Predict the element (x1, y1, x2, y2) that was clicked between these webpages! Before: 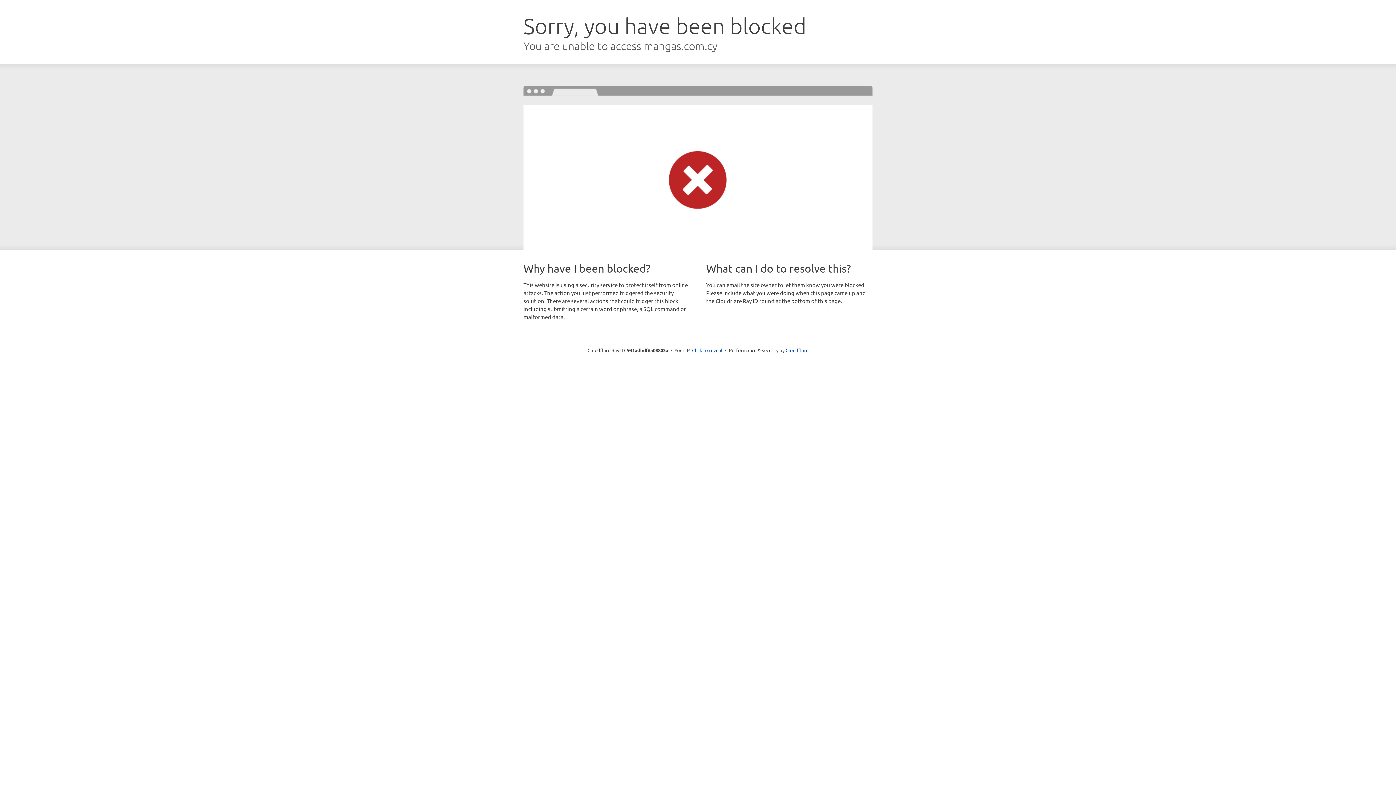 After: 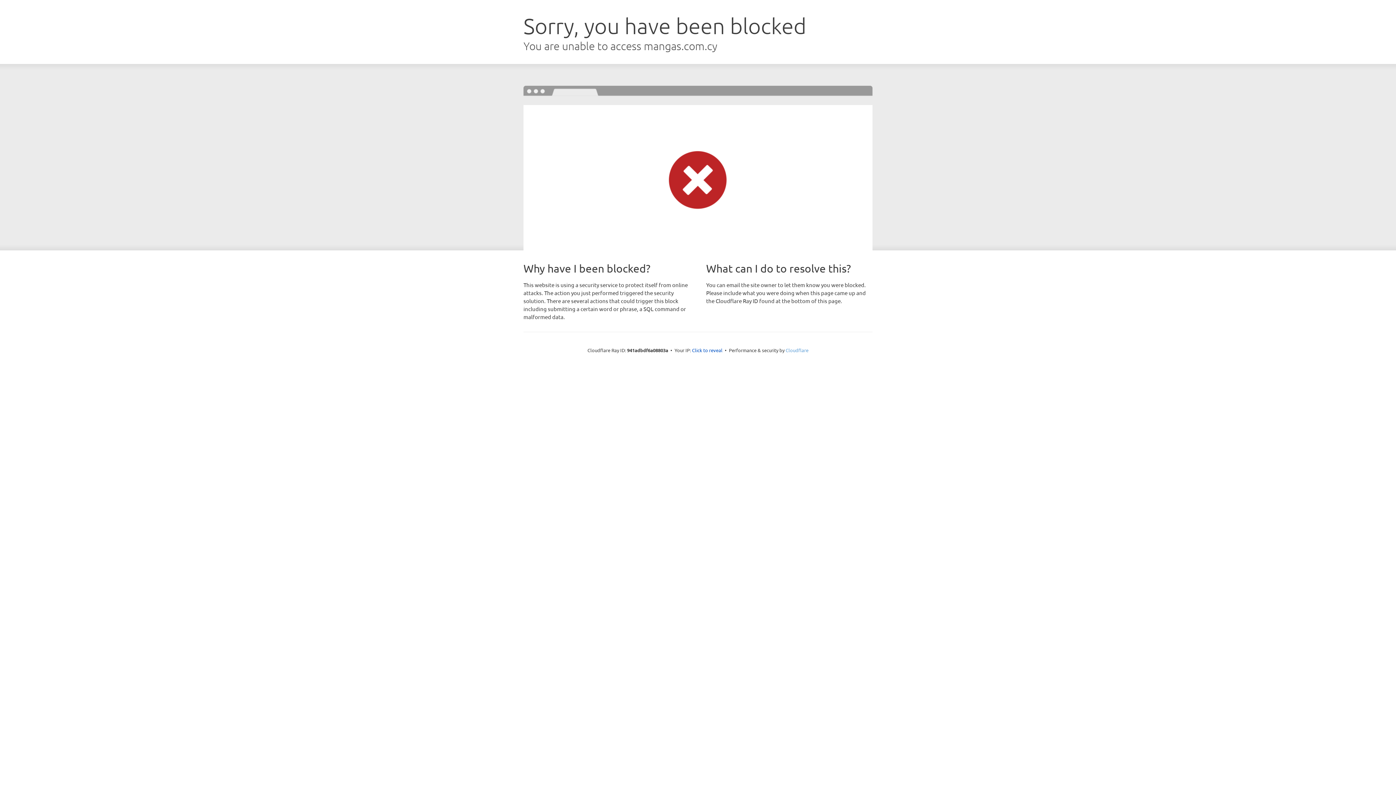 Action: bbox: (785, 347, 808, 353) label: Cloudflare